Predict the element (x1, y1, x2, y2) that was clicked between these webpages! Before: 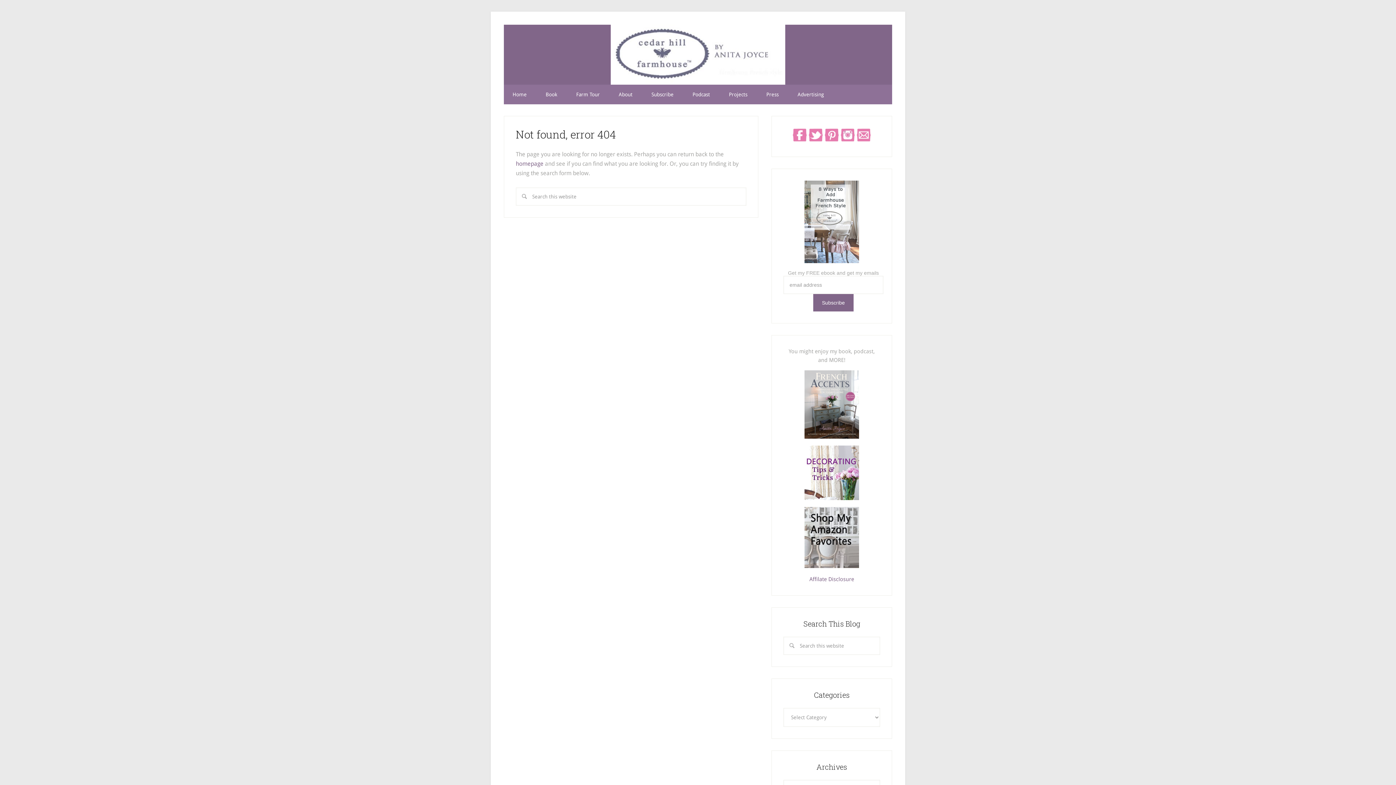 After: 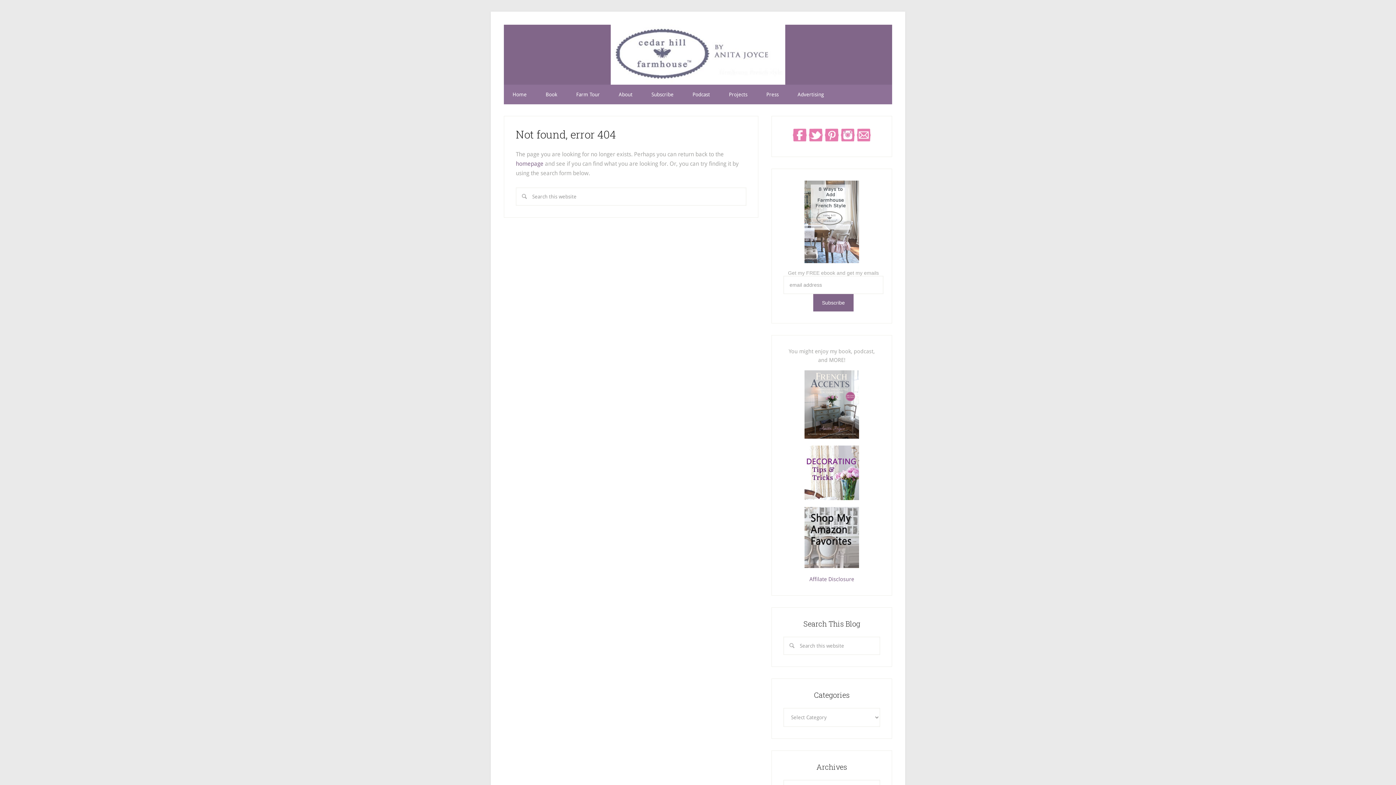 Action: bbox: (824, 137, 839, 144)